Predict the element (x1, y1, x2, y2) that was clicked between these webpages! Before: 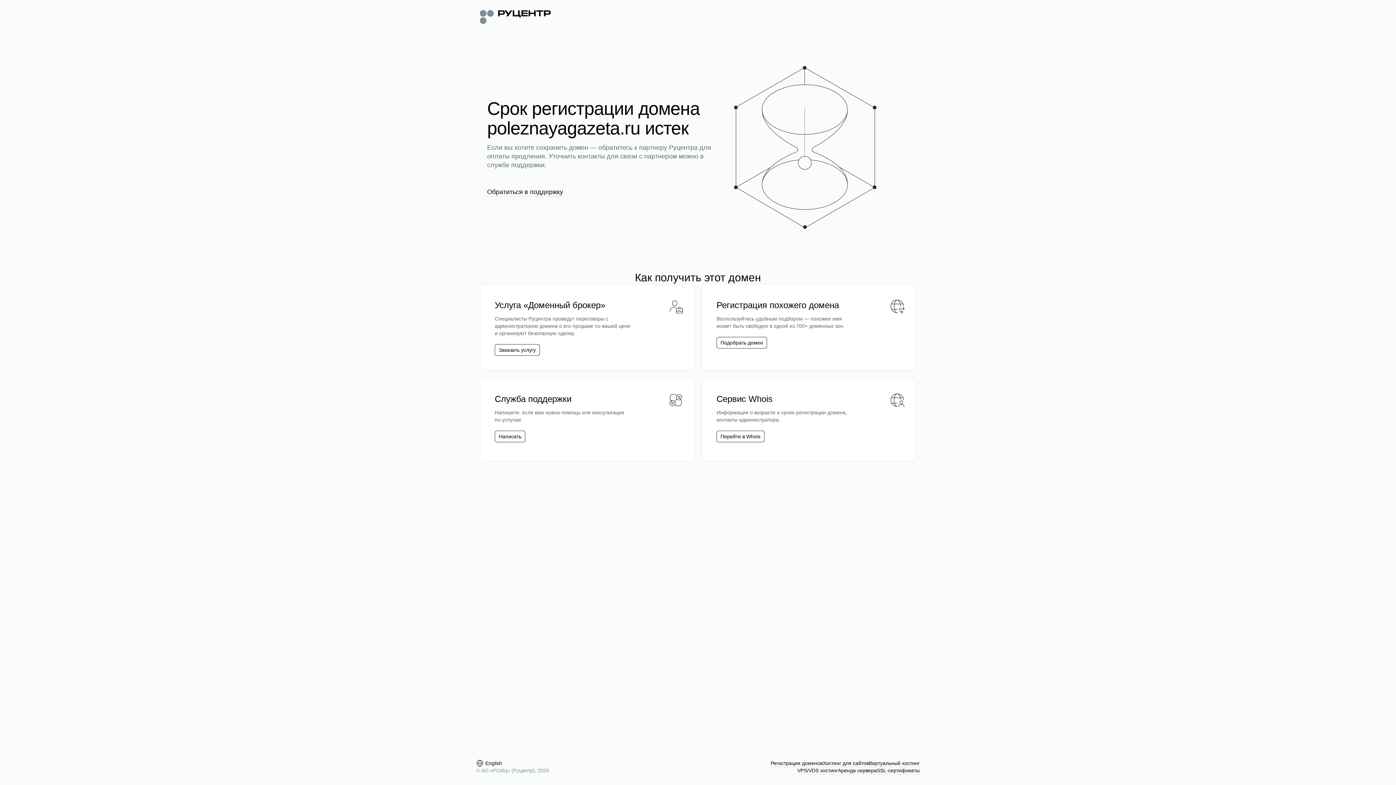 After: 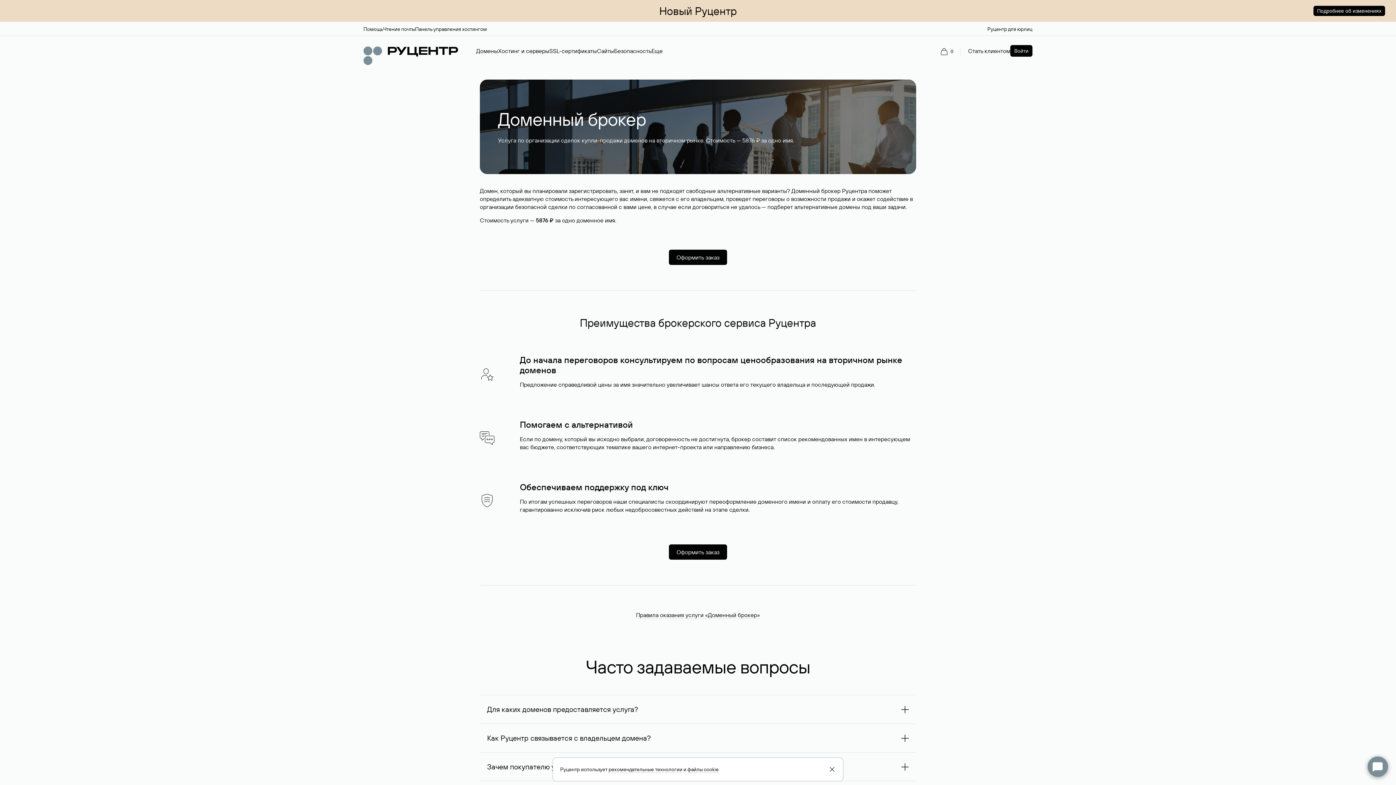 Action: bbox: (498, 346, 536, 353) label: Заказать услугу